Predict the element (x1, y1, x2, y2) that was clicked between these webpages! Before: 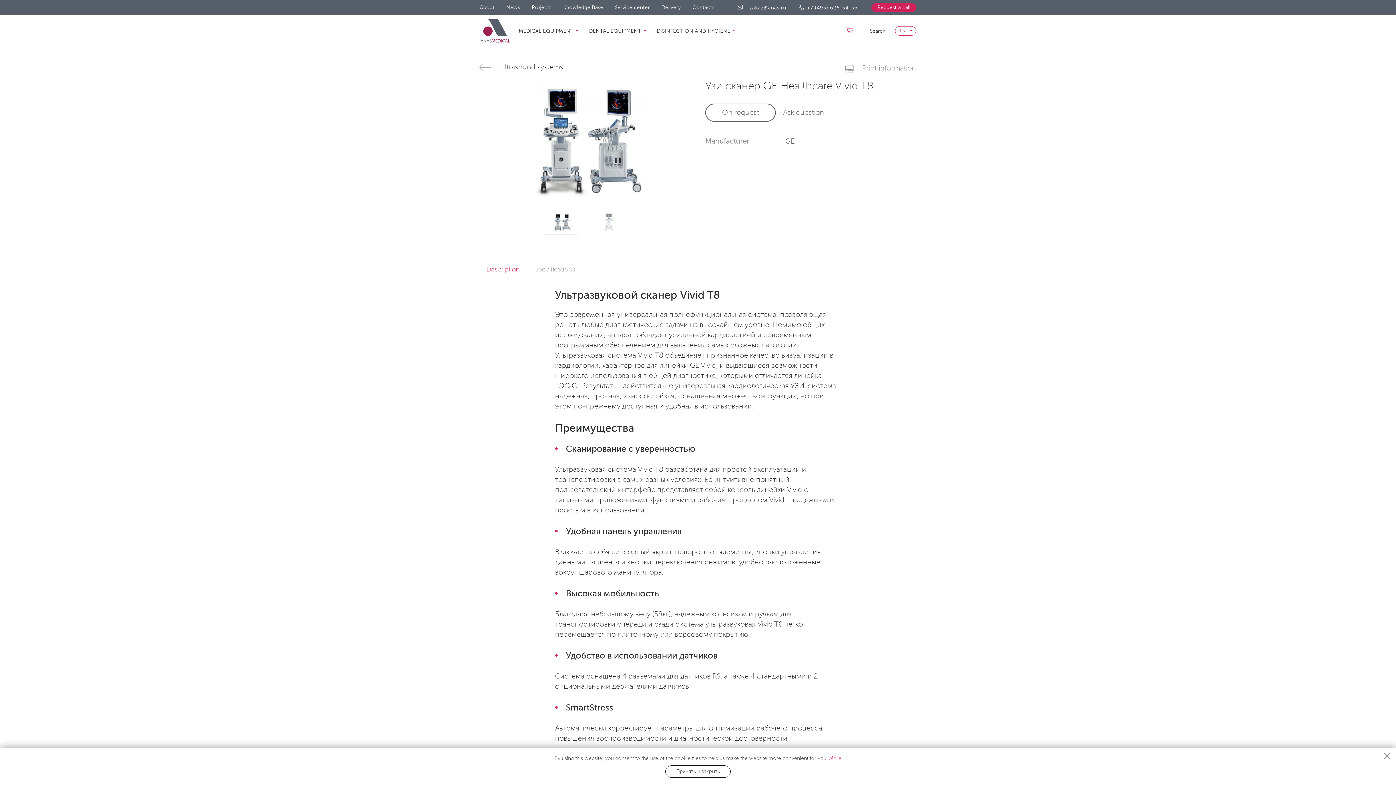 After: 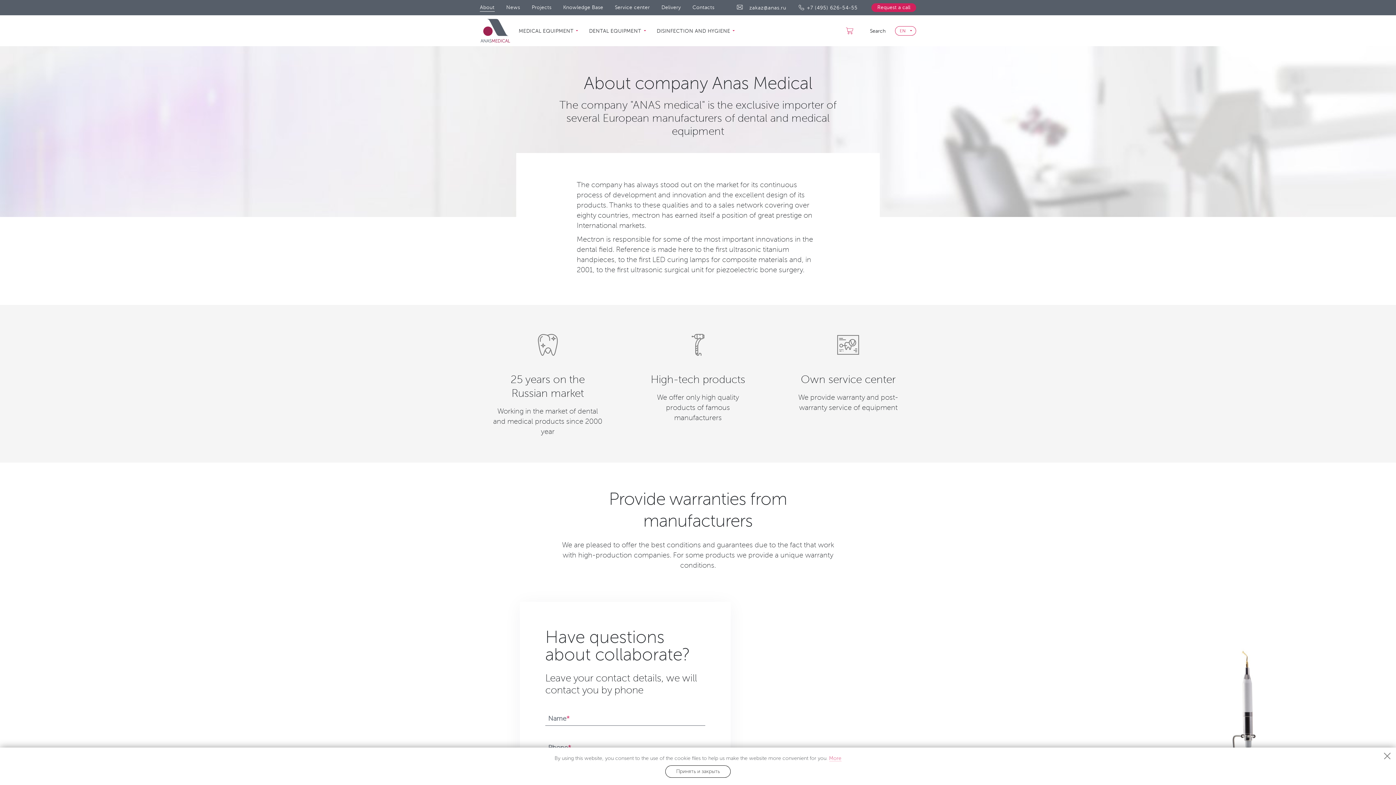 Action: bbox: (480, 4, 494, 11) label: About